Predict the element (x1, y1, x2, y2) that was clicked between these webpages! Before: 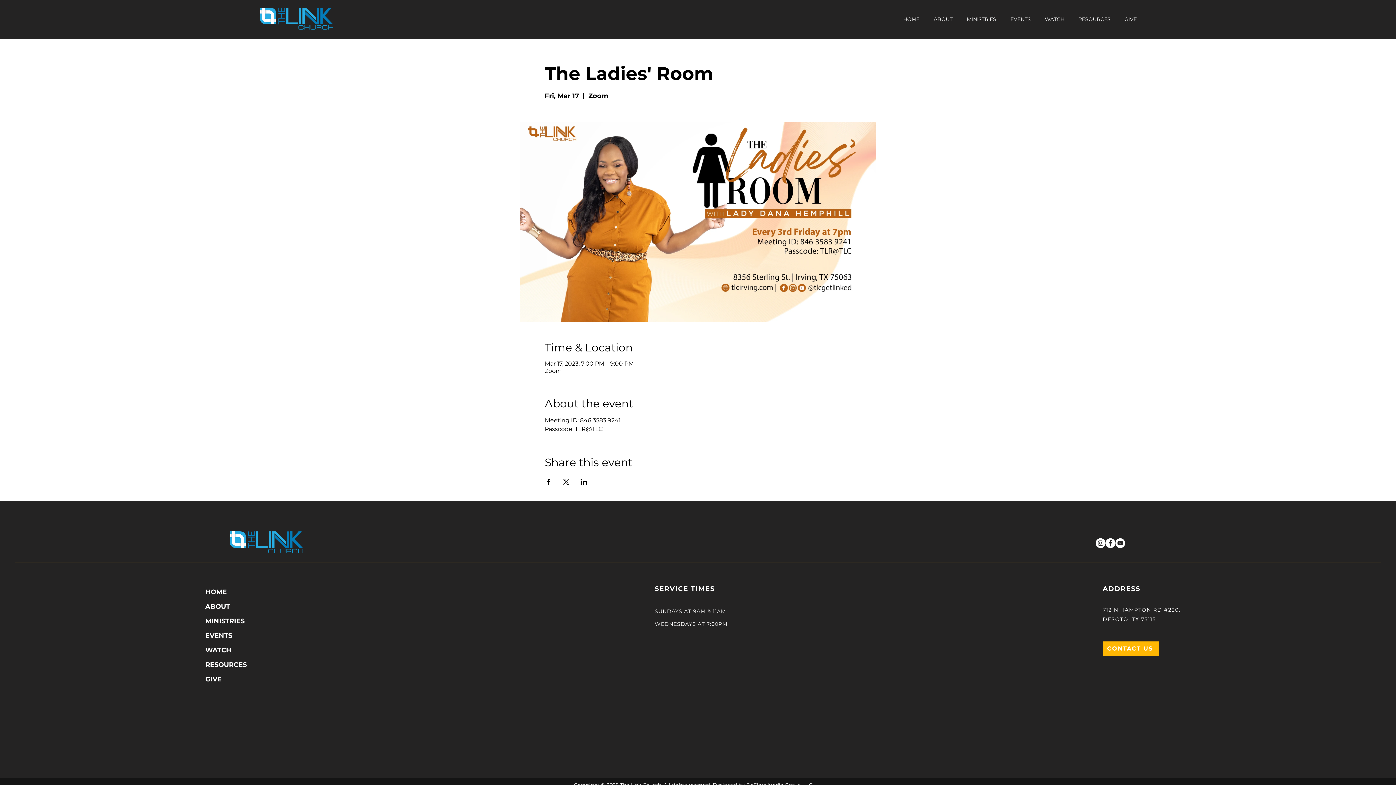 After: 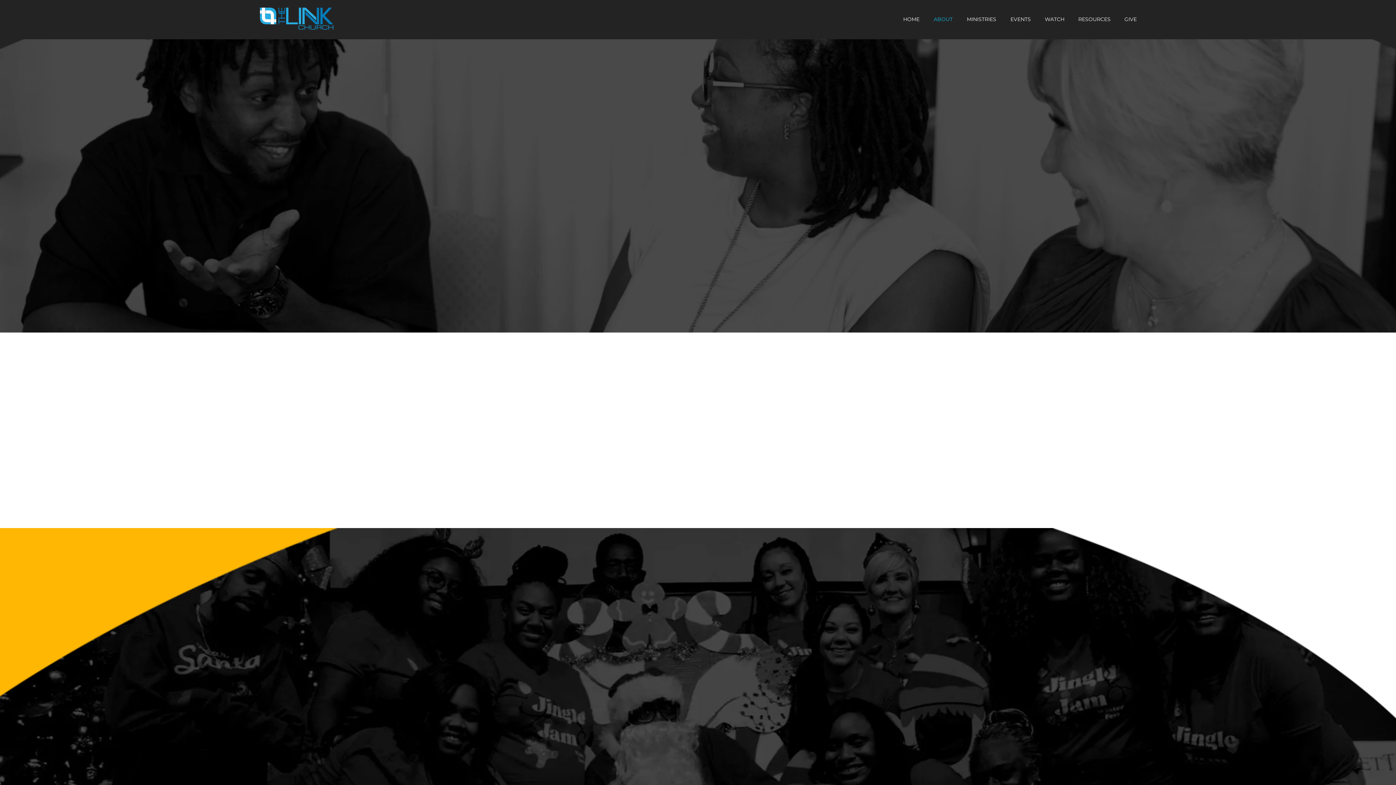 Action: bbox: (205, 599, 256, 614) label: ABOUT